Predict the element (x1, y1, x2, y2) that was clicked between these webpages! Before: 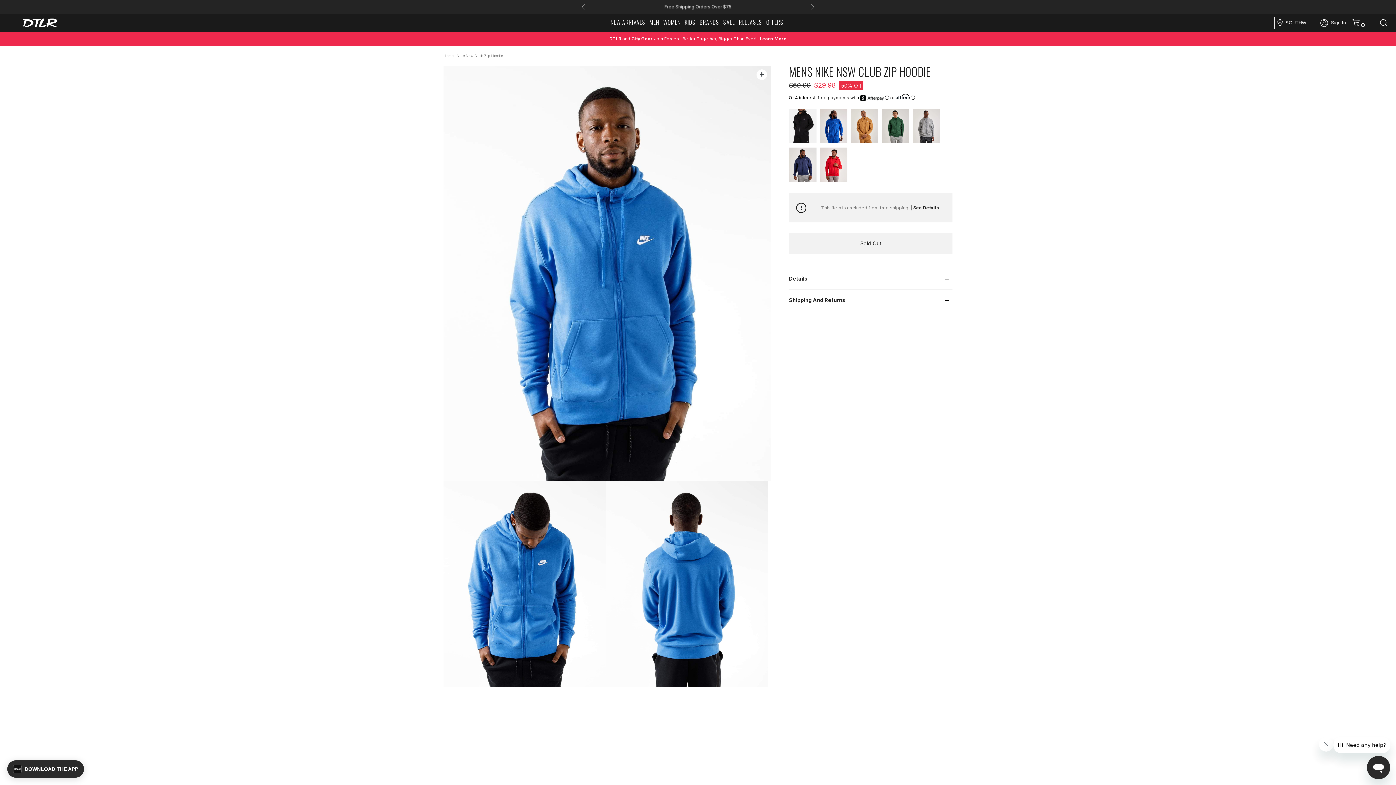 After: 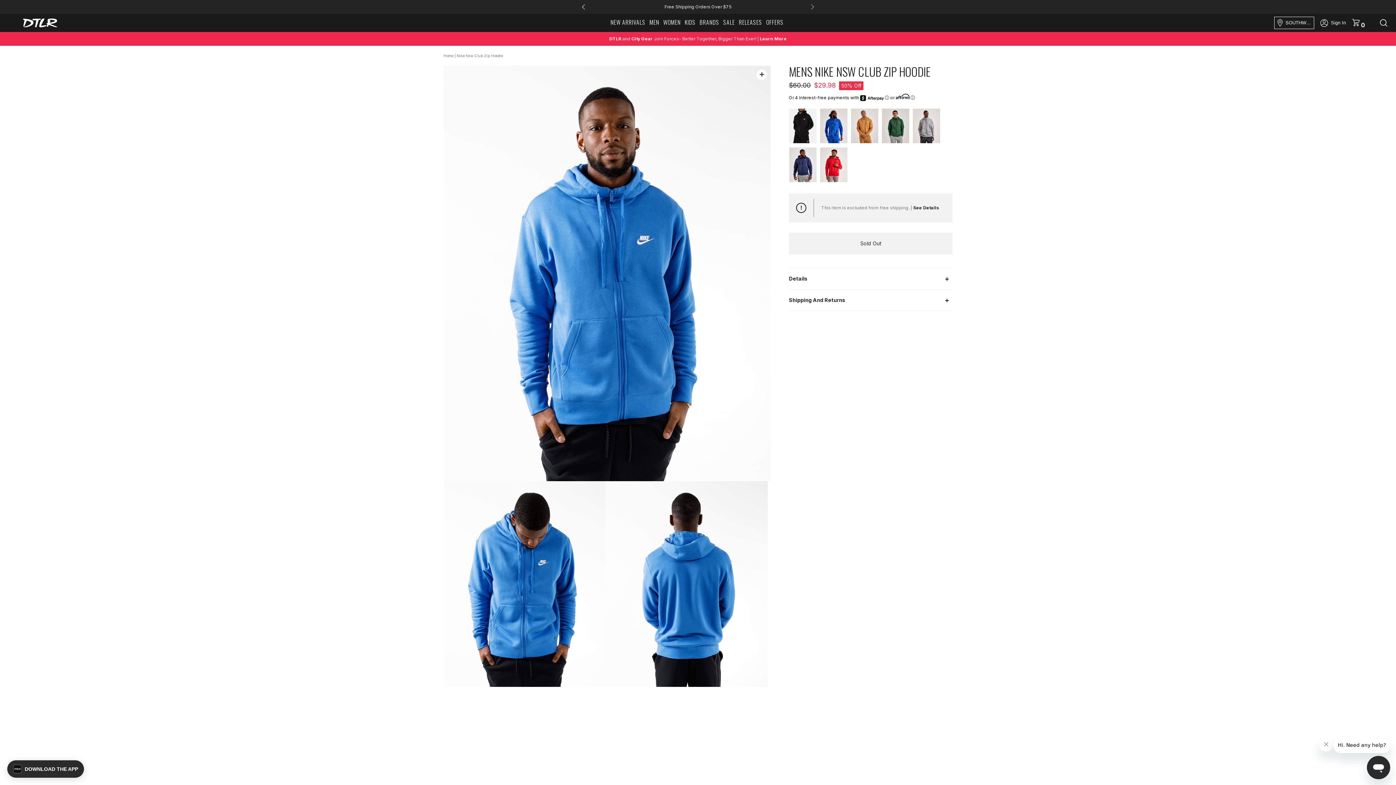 Action: label: Previous bbox: (580, 0, 587, 14)